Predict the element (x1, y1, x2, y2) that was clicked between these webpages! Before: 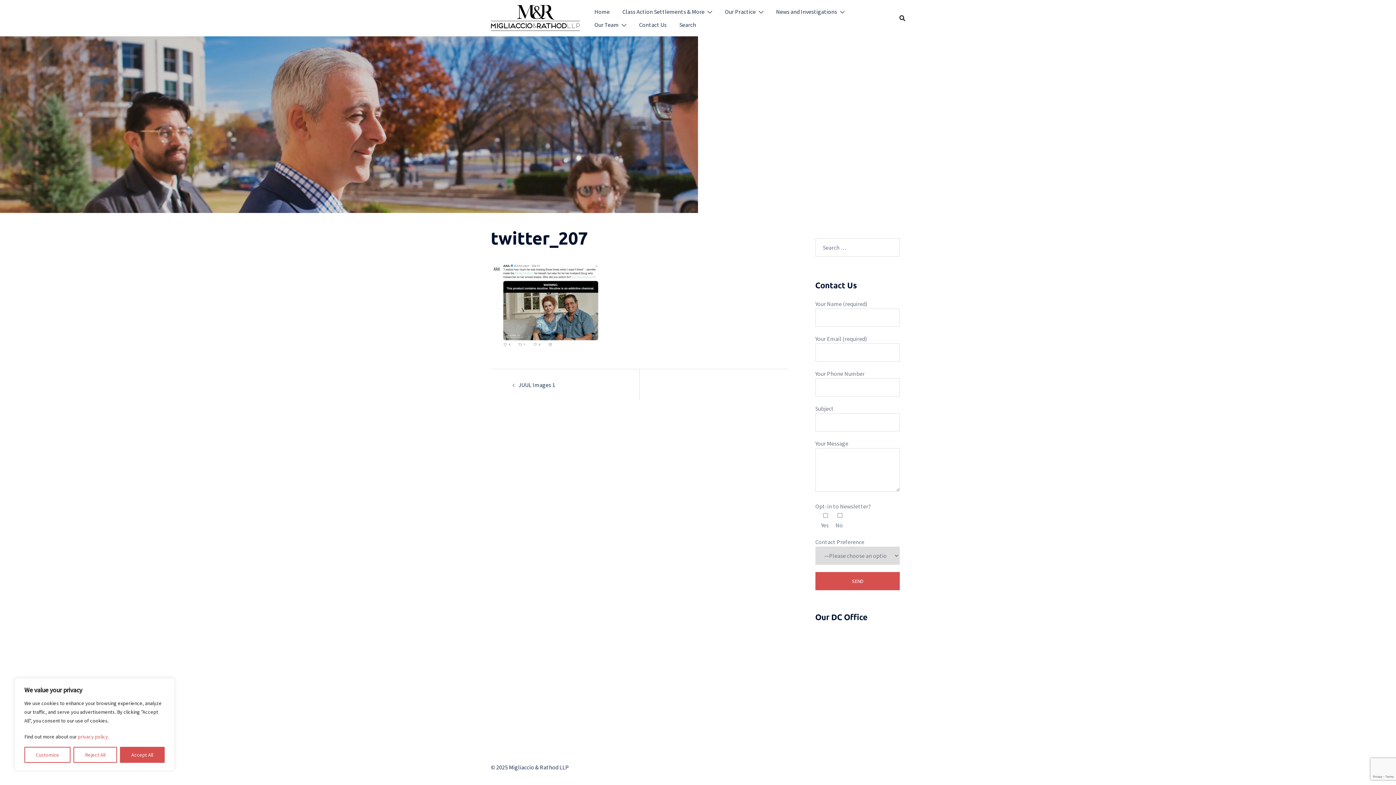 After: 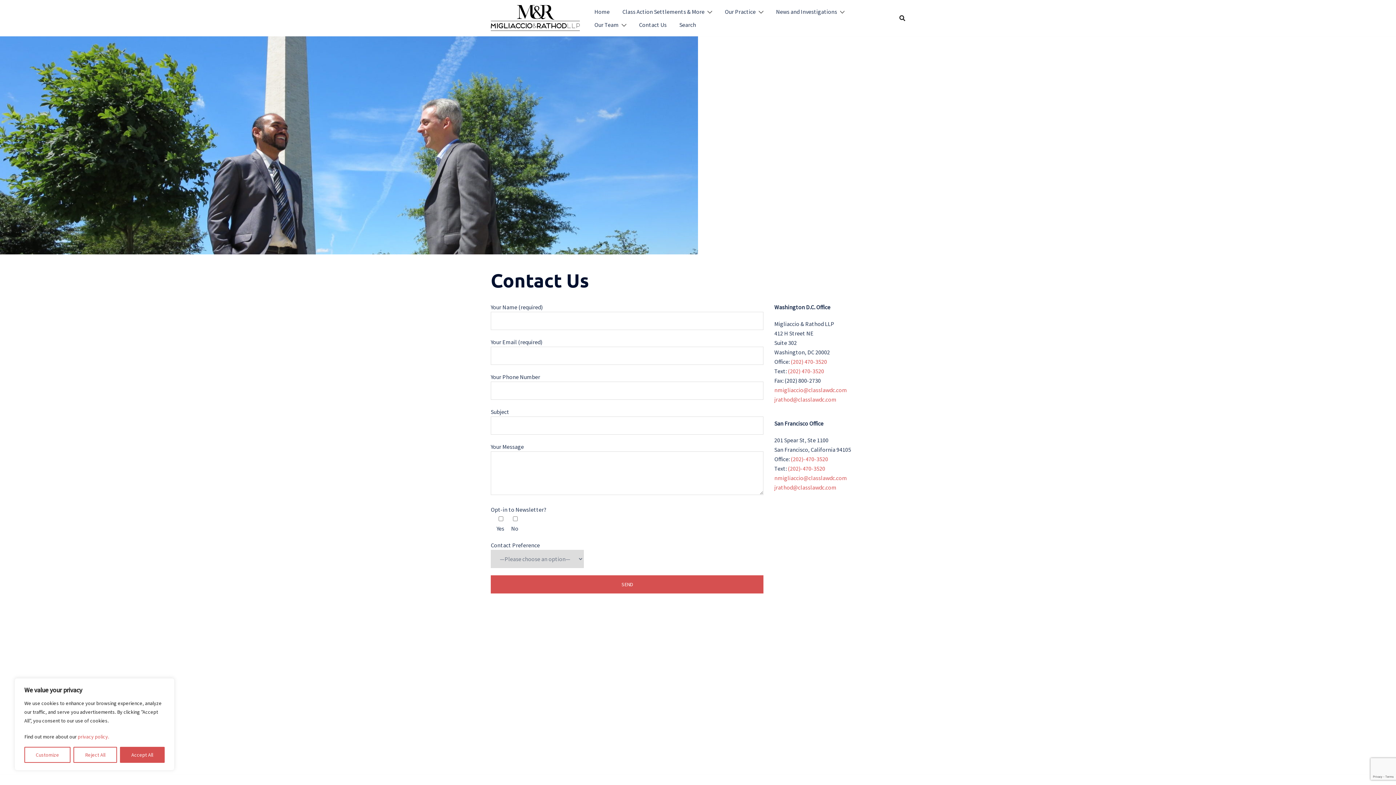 Action: bbox: (639, 18, 666, 31) label: Contact Us